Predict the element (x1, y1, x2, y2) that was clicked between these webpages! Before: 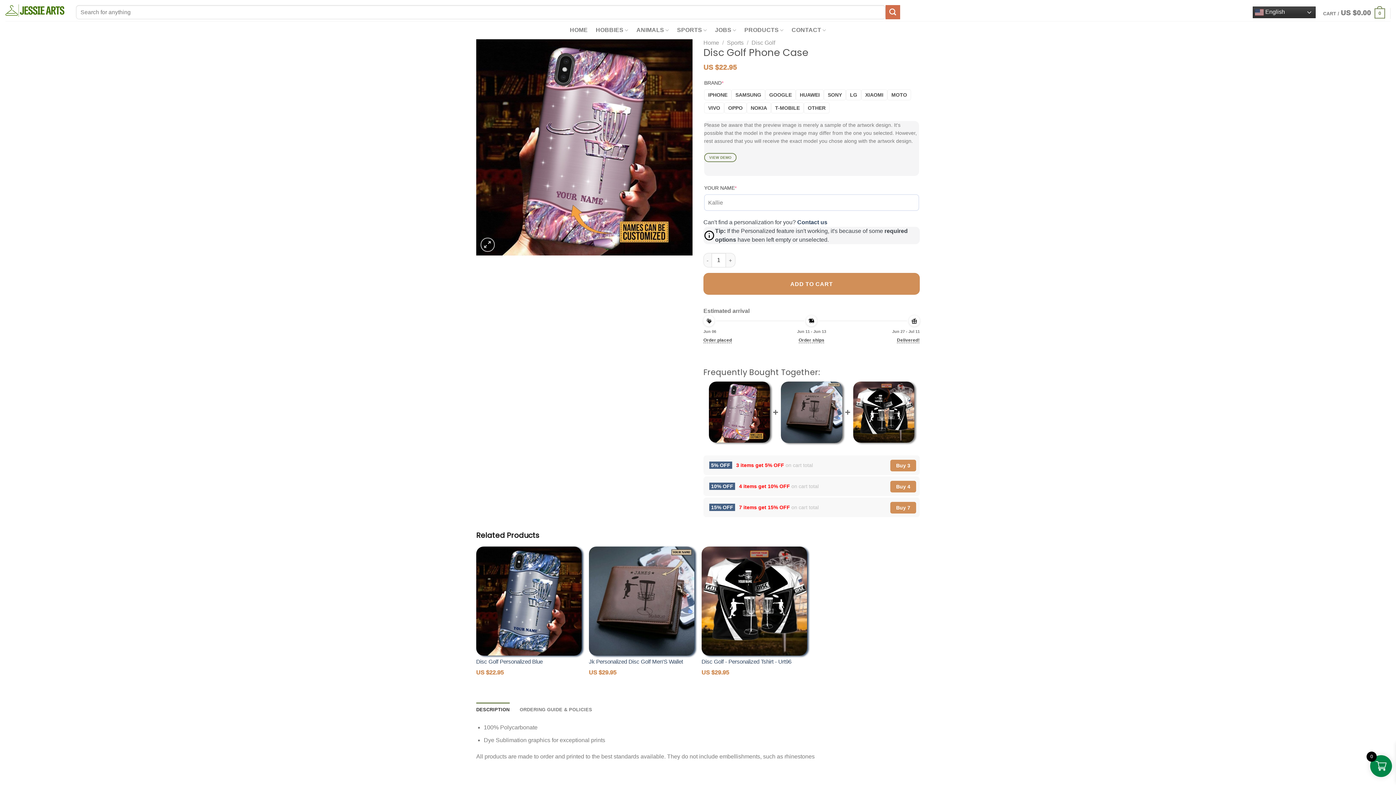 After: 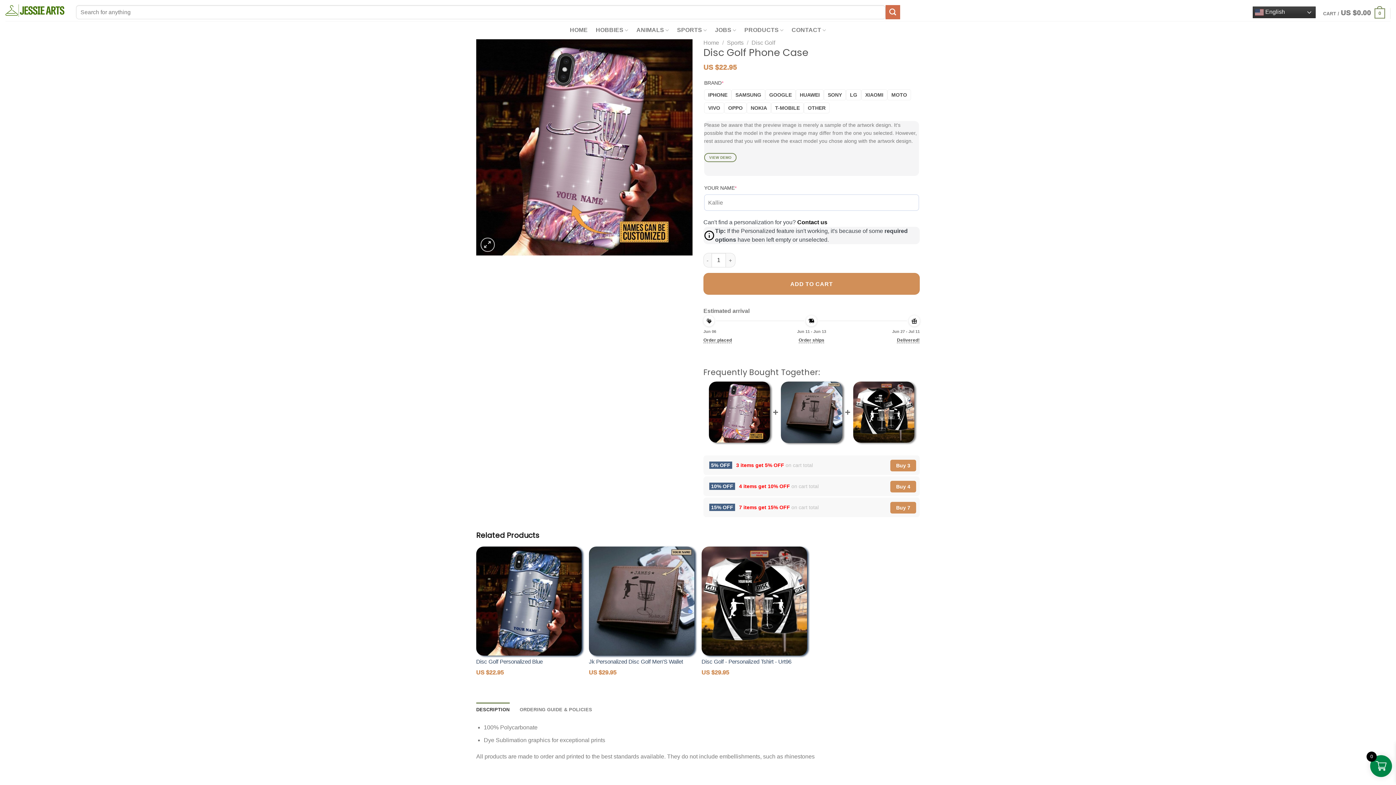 Action: label: Contact us bbox: (797, 219, 827, 225)